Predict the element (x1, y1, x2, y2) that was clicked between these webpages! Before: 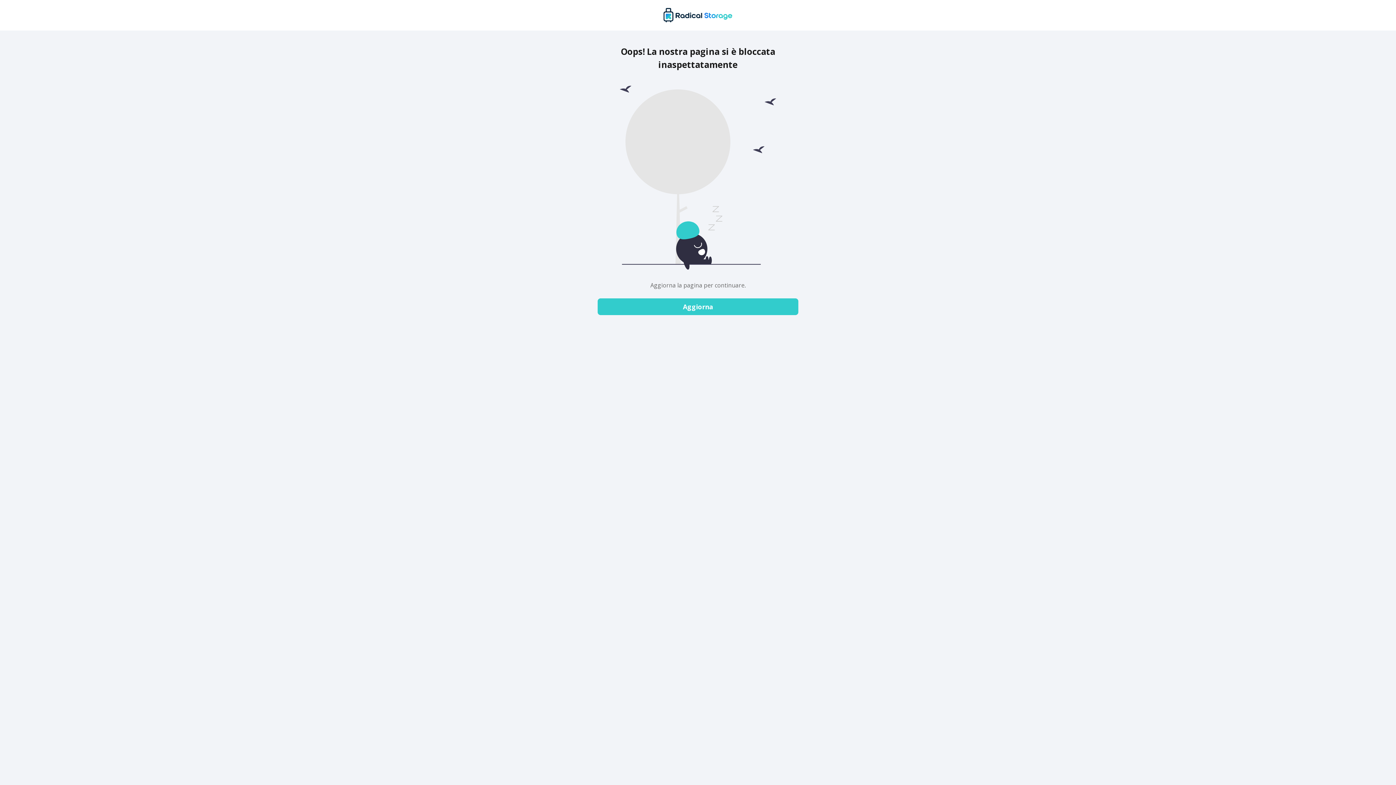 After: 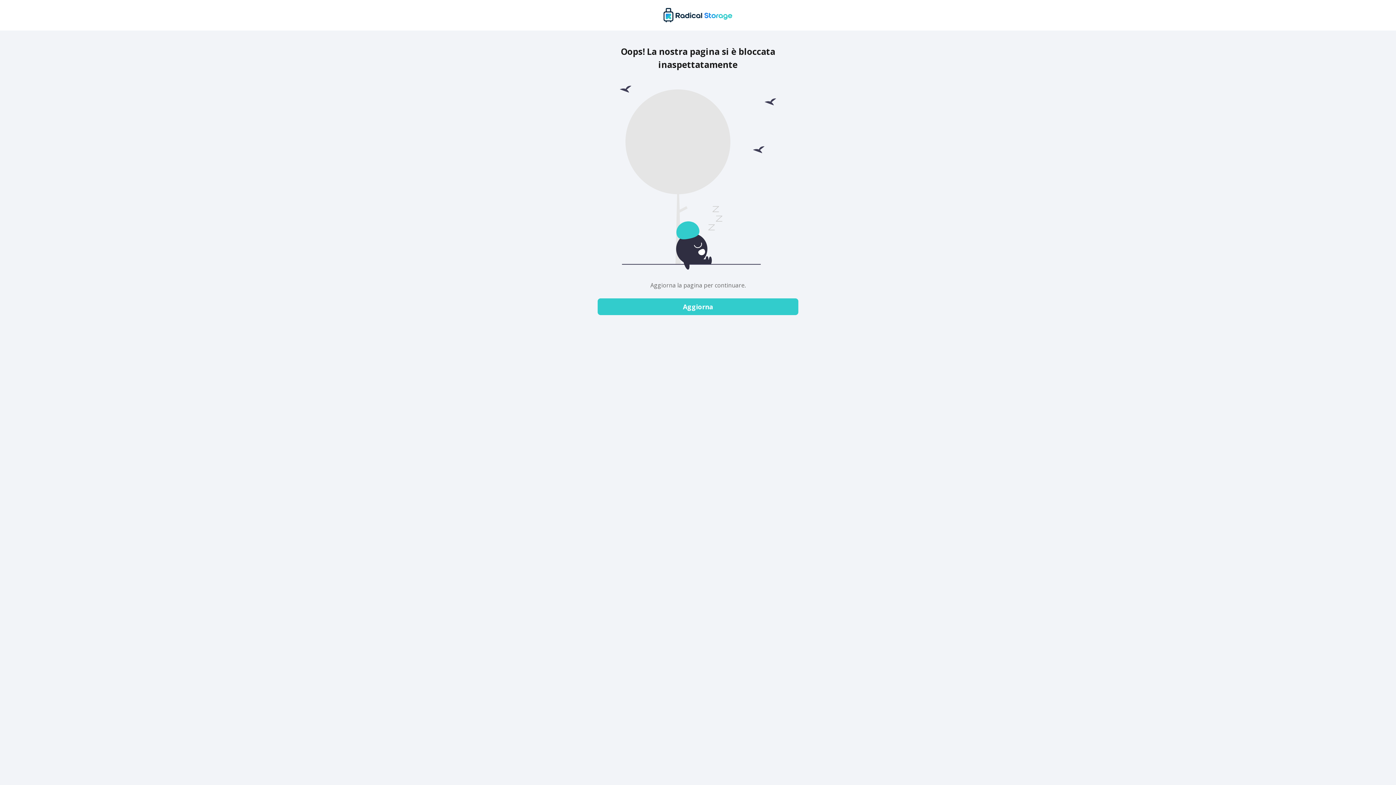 Action: bbox: (597, 298, 798, 315) label: Aggiorna